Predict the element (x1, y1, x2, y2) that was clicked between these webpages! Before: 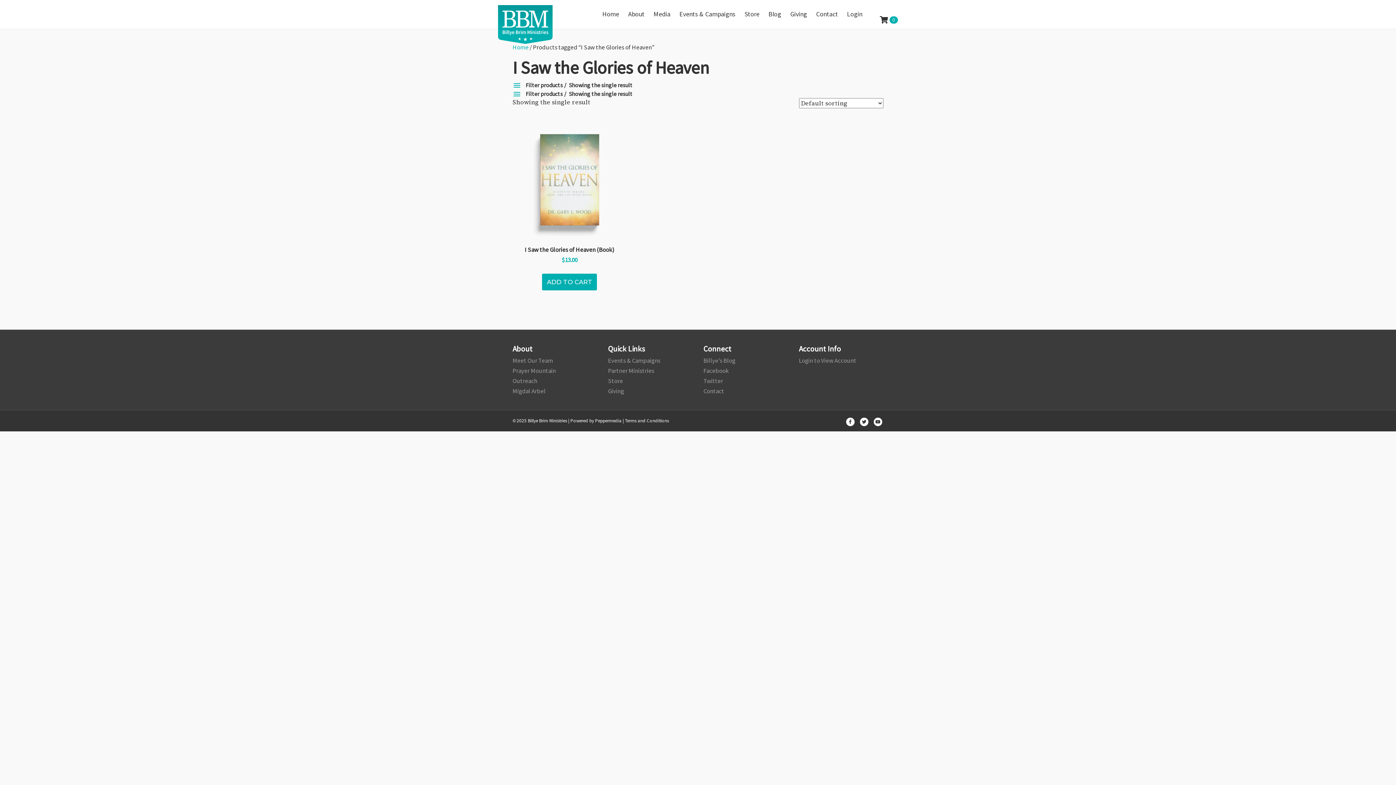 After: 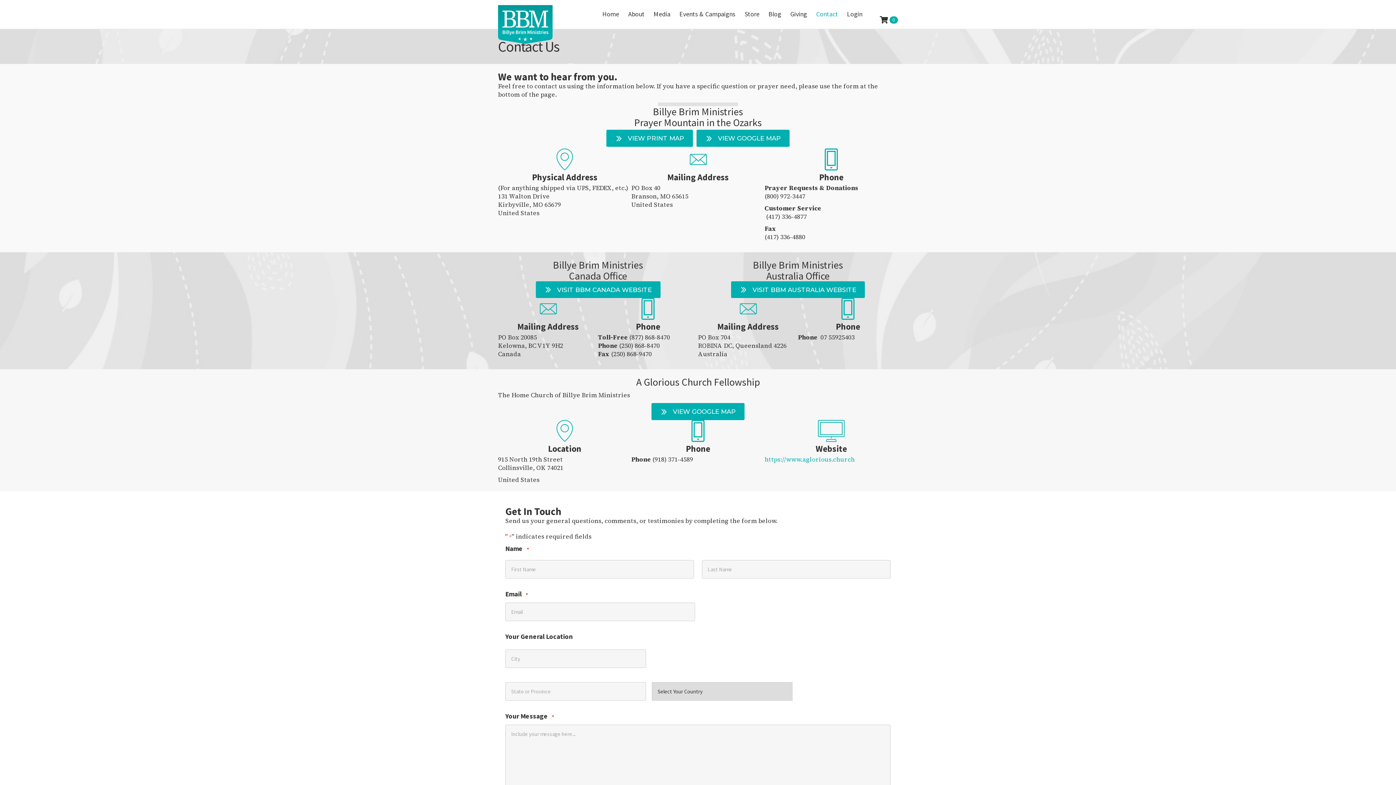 Action: bbox: (812, 6, 841, 21) label: Contact